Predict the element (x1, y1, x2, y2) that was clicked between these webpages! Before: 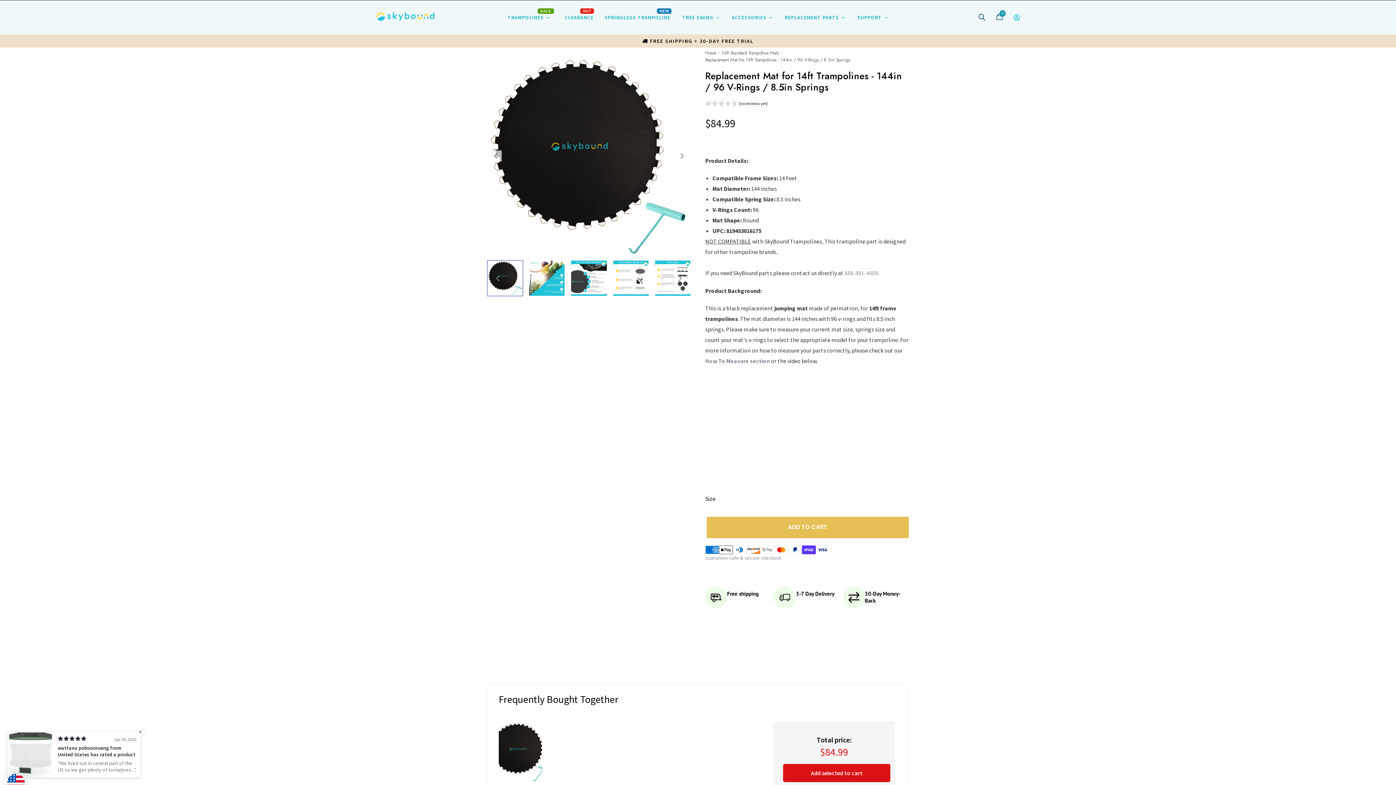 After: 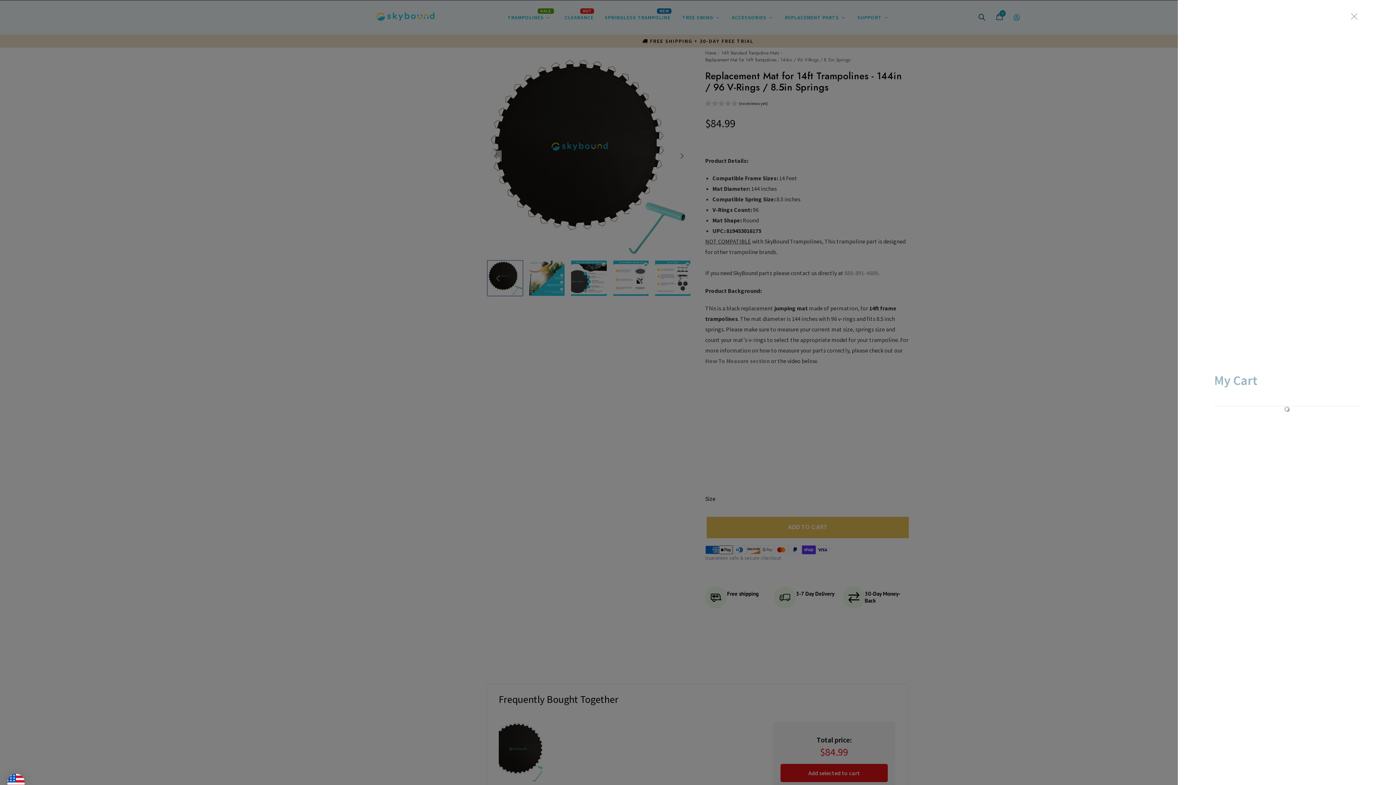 Action: label: 0 bbox: (996, 13, 1002, 21)